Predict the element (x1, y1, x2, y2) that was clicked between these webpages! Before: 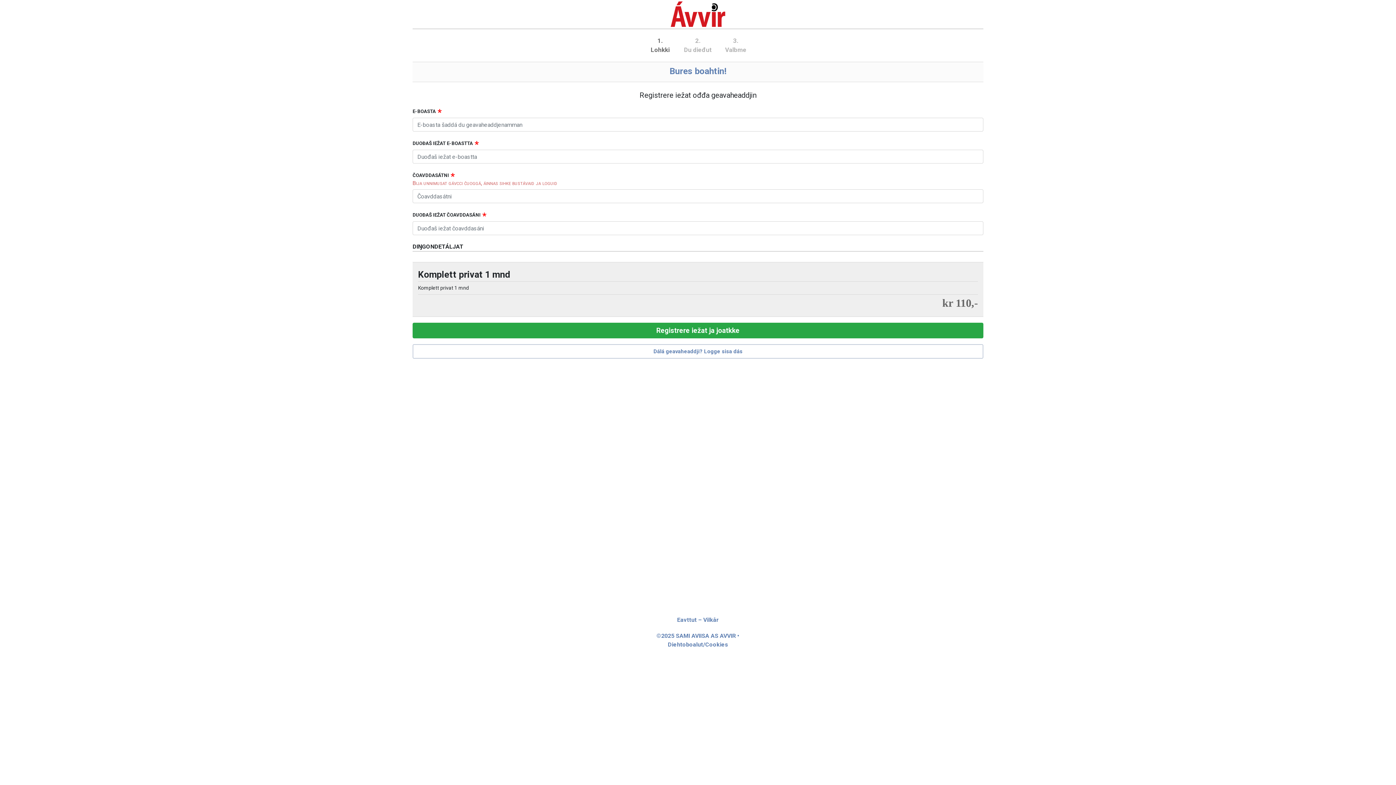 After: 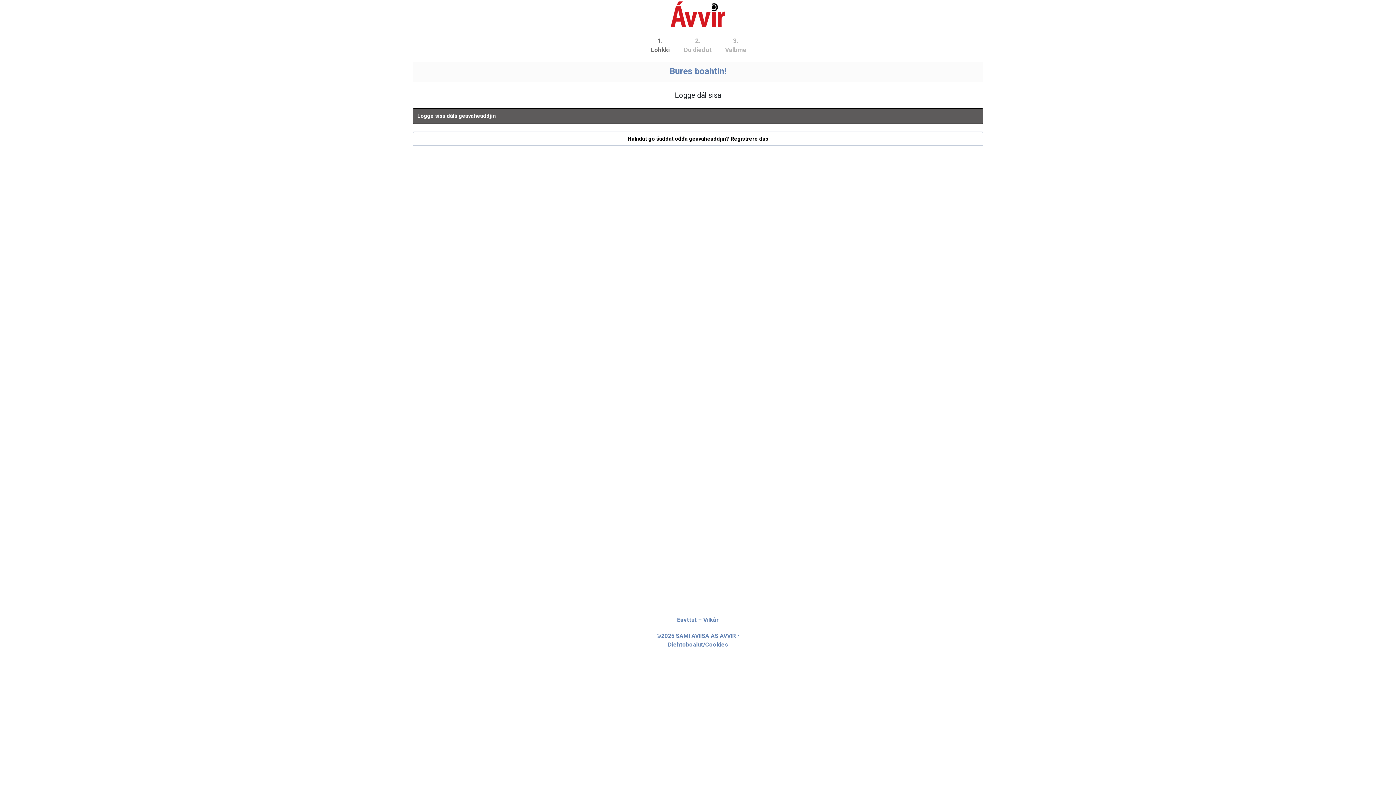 Action: bbox: (412, 344, 983, 358) label: Dálá geavaheaddji? Logge sisa dás